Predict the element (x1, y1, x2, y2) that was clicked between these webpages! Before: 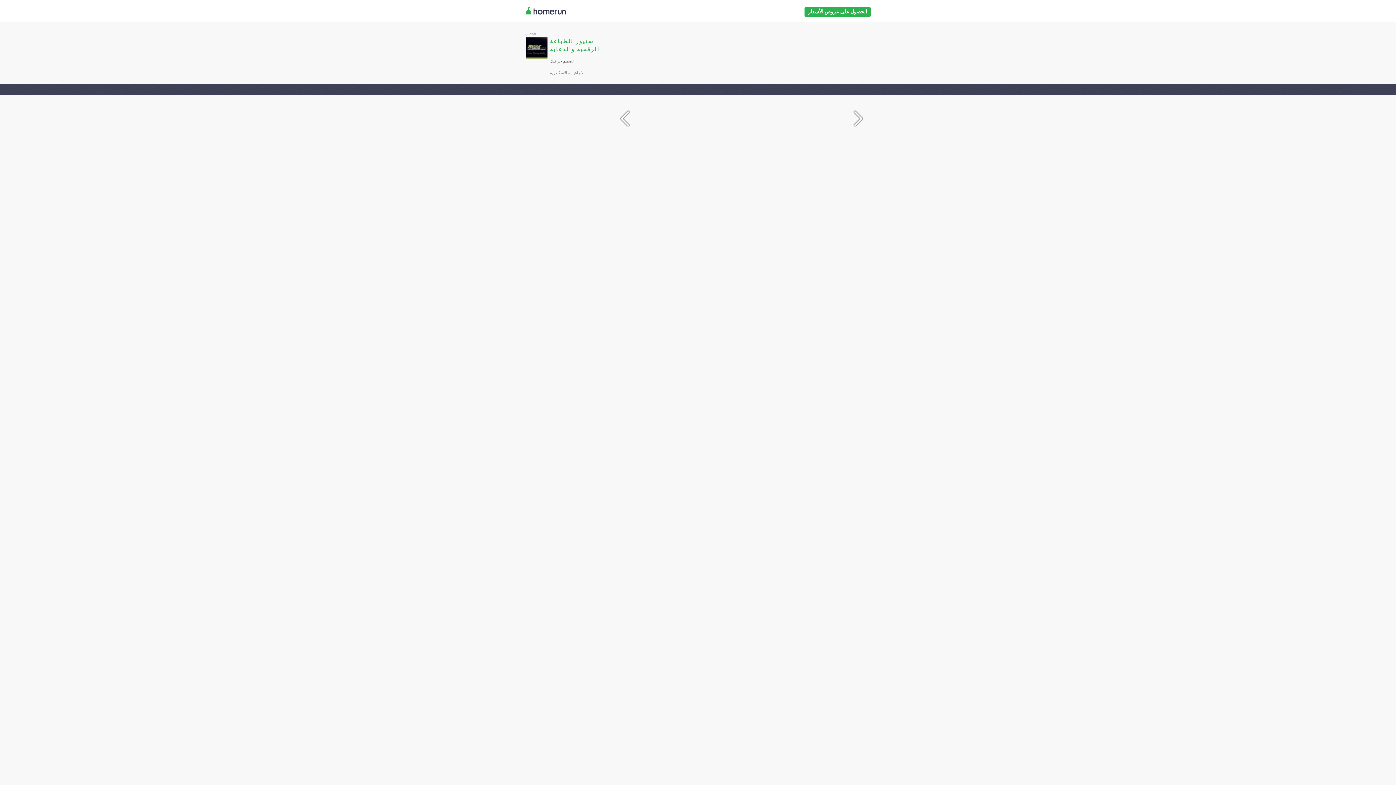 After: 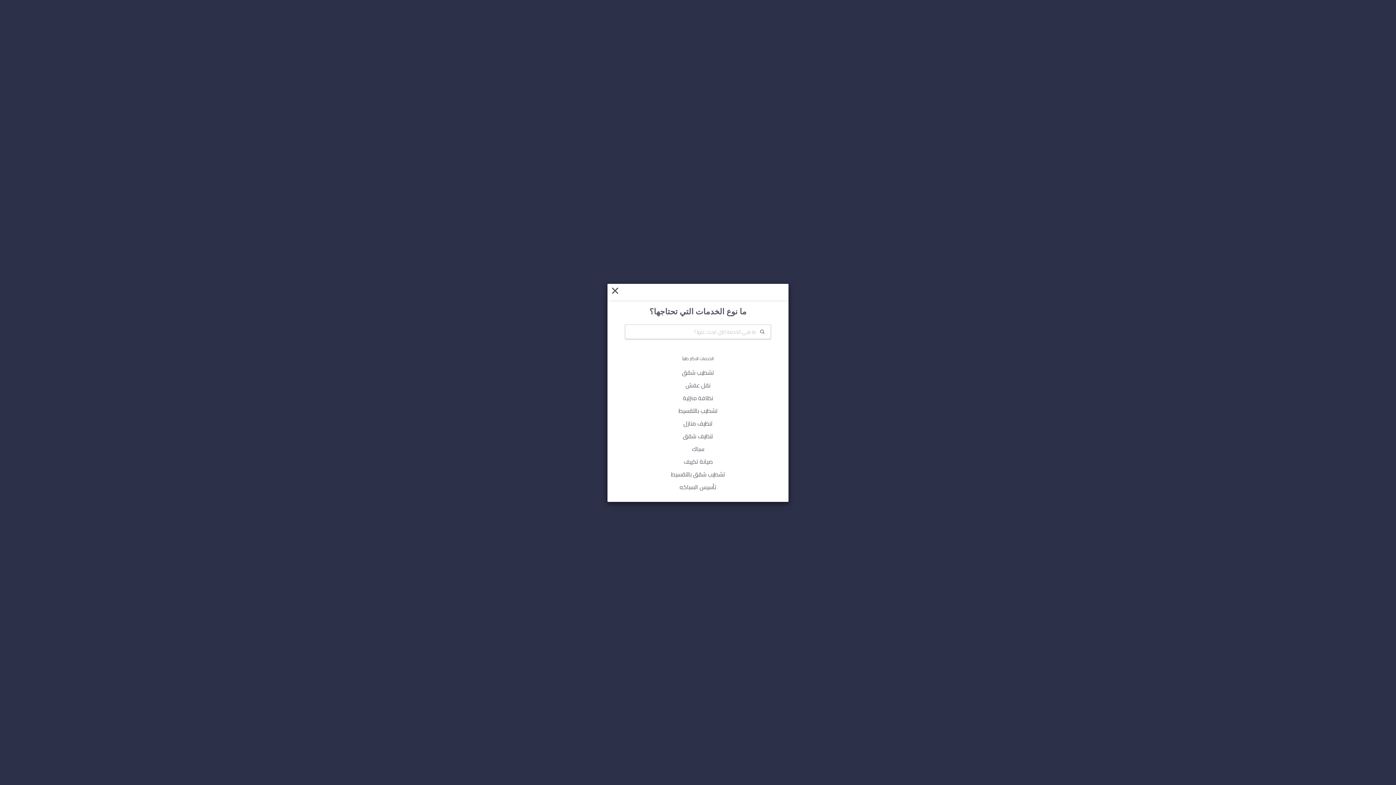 Action: bbox: (804, 6, 870, 16) label: الحصول على عروض الأسعار